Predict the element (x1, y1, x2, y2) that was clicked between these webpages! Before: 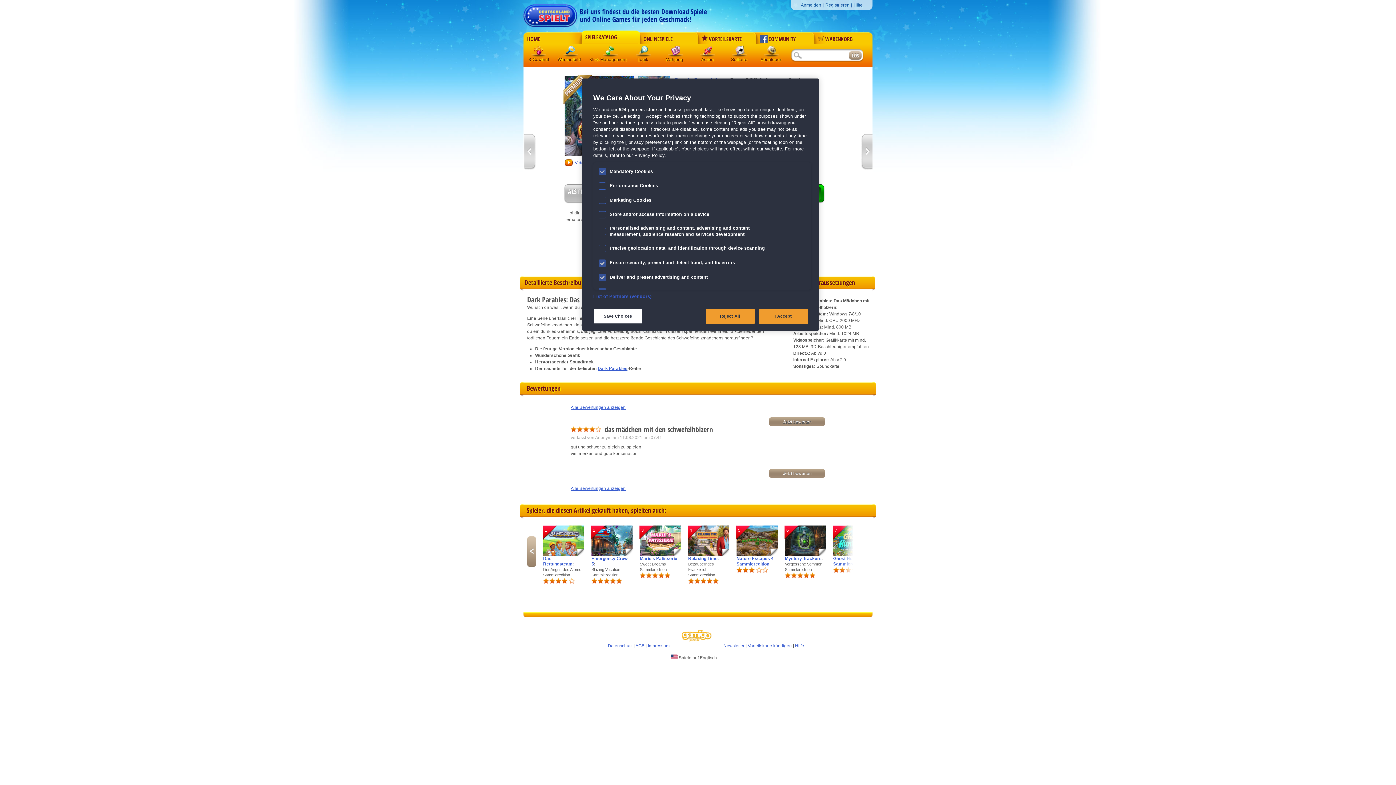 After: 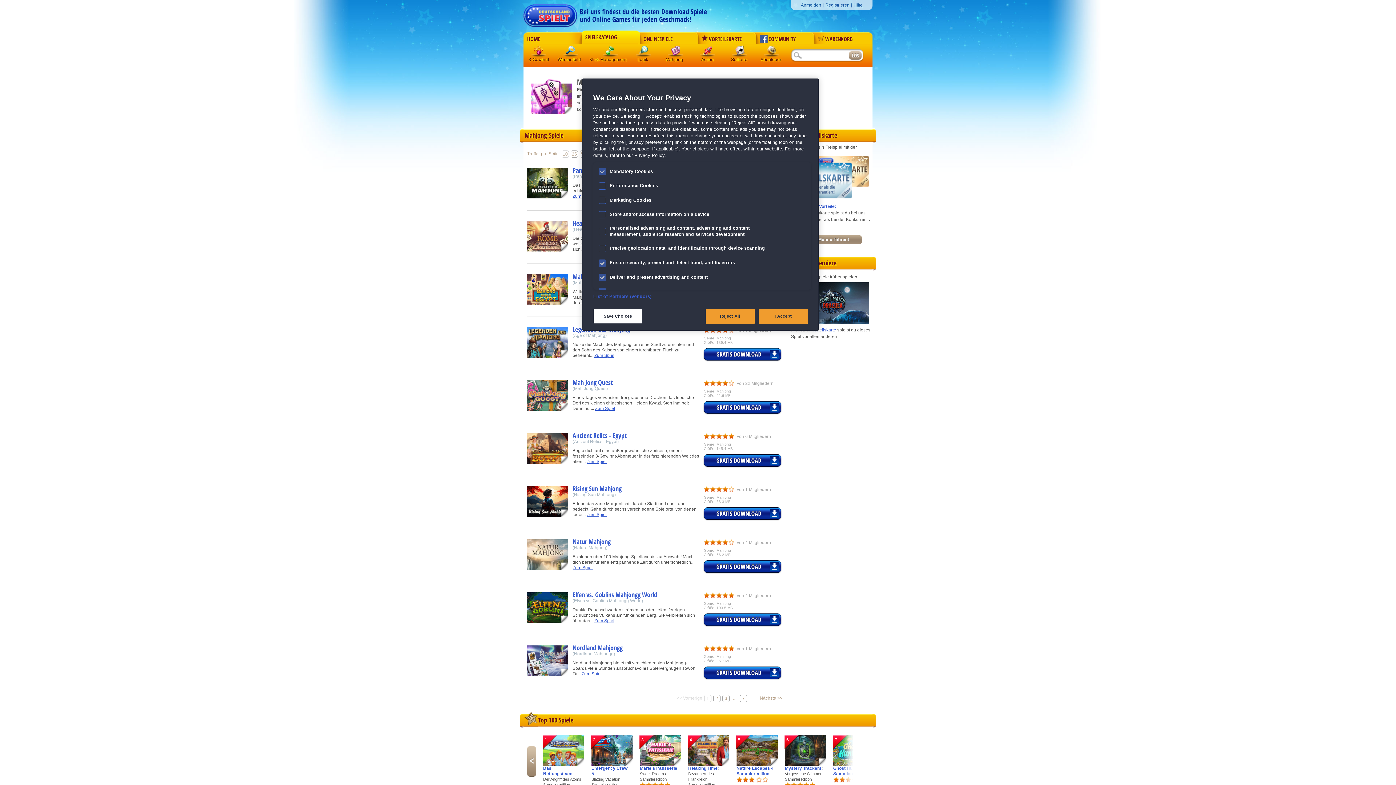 Action: bbox: (665, 57, 683, 62) label: Mahjong